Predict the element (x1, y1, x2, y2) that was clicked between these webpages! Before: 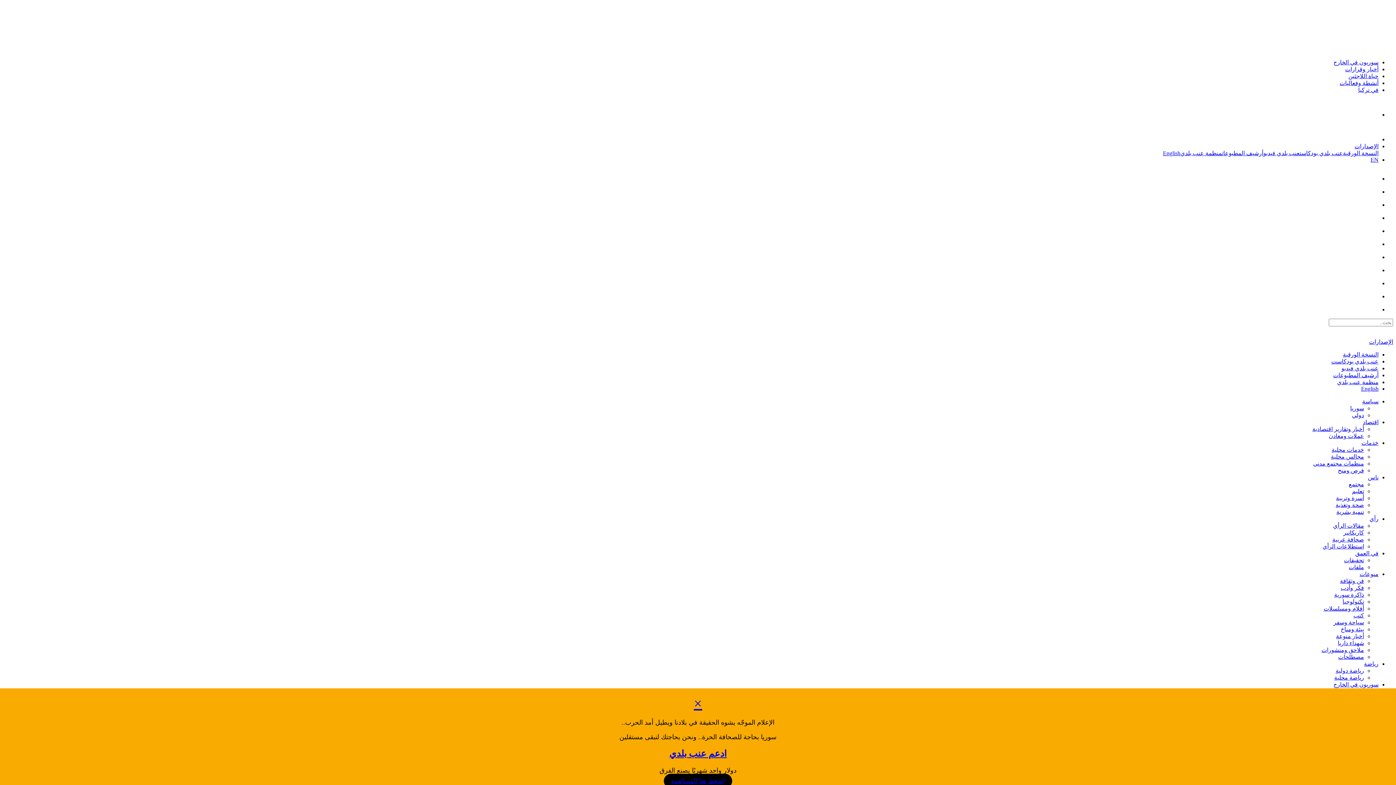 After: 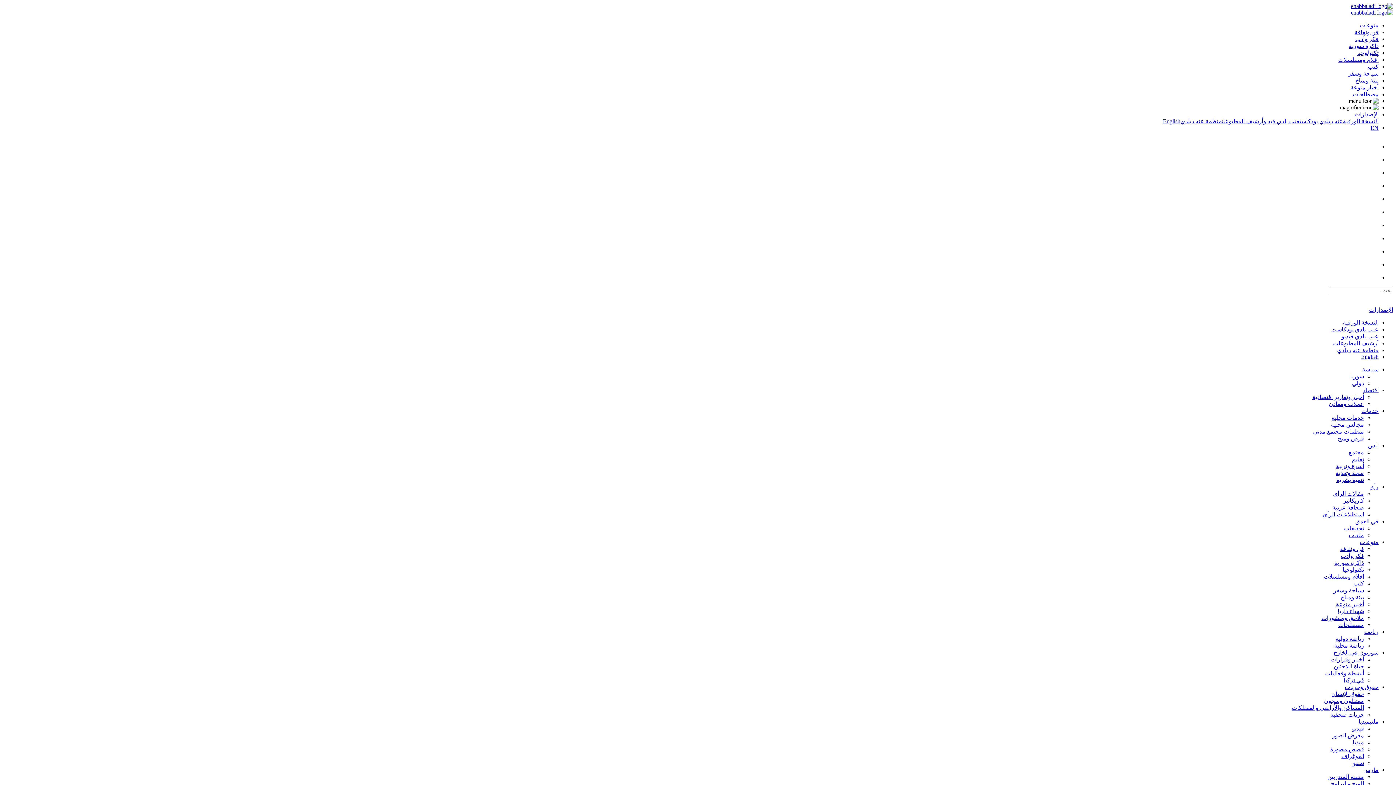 Action: bbox: (1333, 619, 1364, 625) label: سياحة وسفر